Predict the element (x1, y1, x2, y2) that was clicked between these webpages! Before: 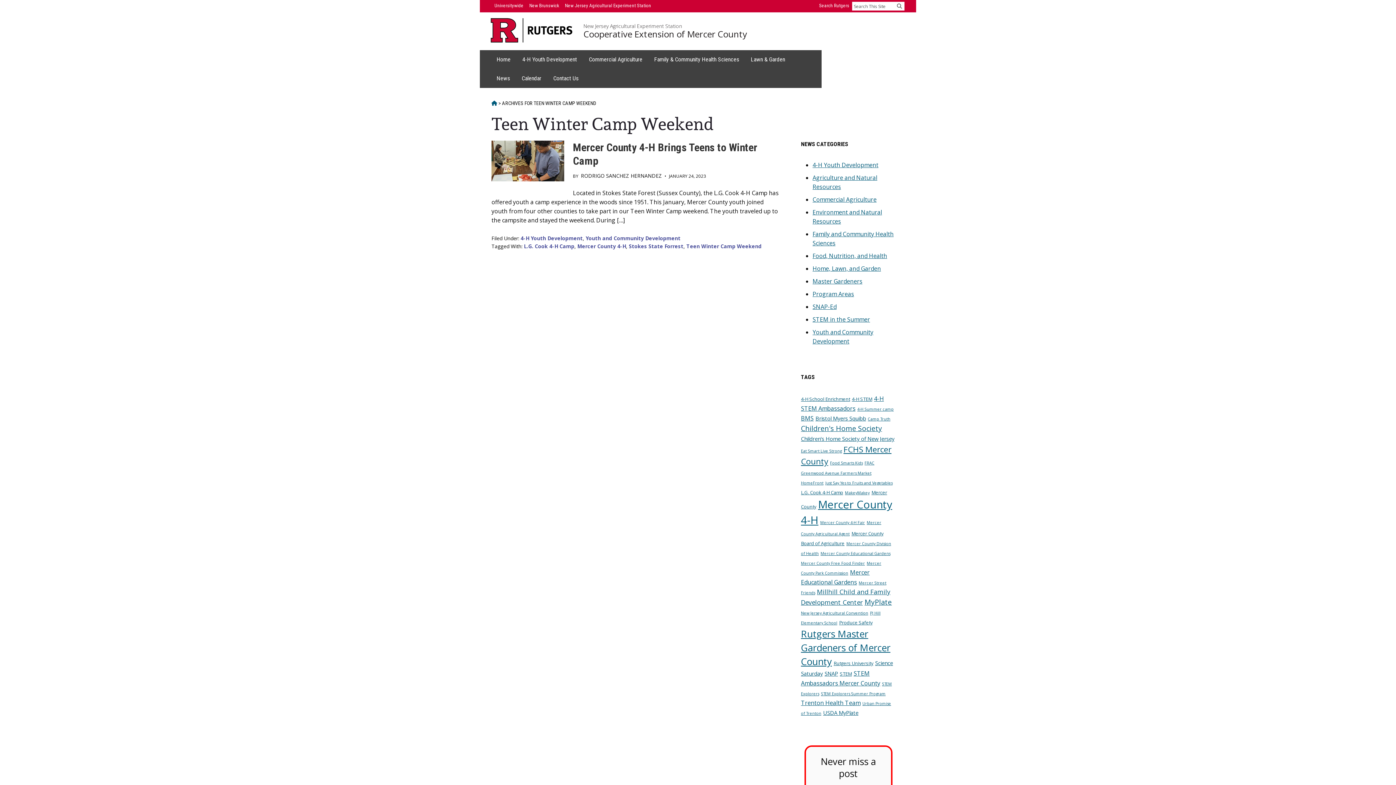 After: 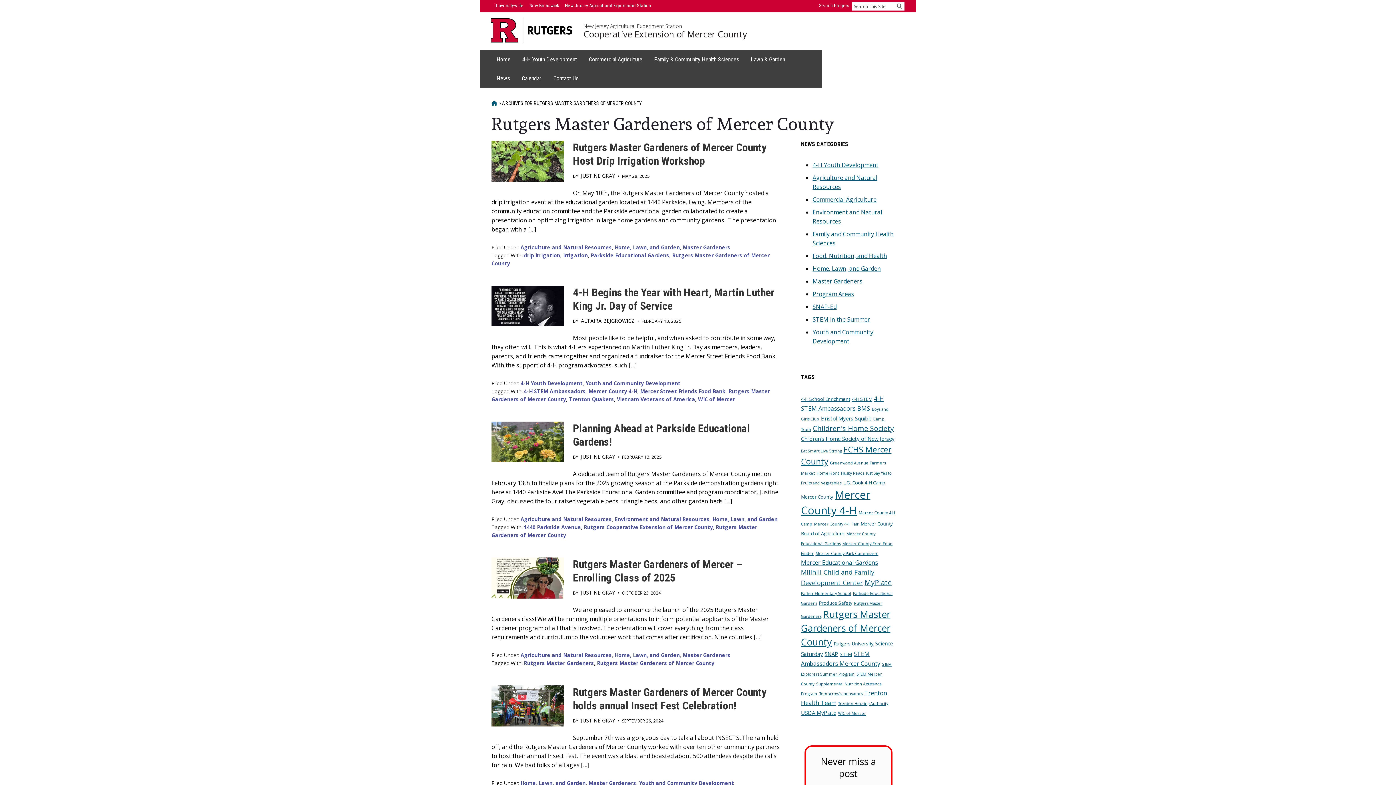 Action: bbox: (801, 627, 890, 668) label: Rutgers Master Gardeners of Mercer County (19 items)